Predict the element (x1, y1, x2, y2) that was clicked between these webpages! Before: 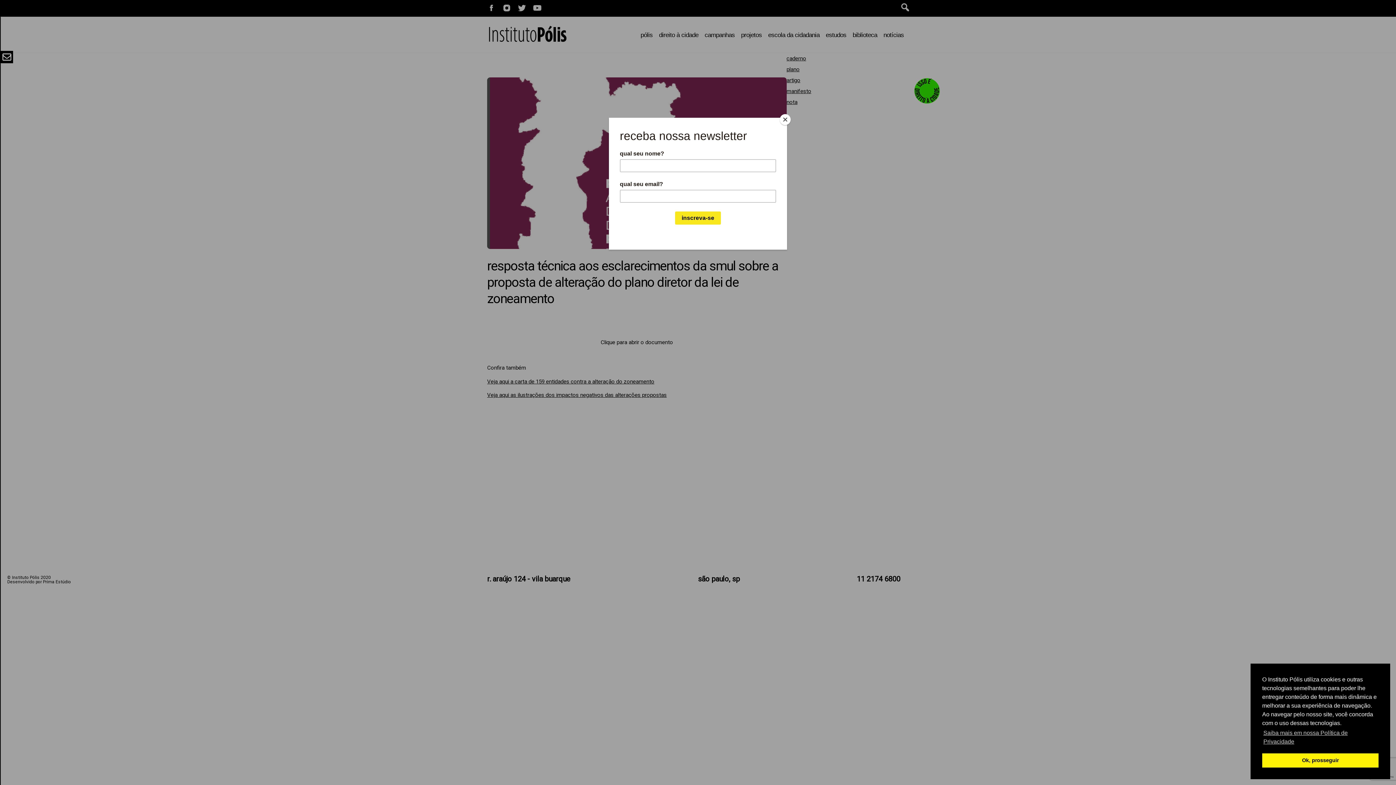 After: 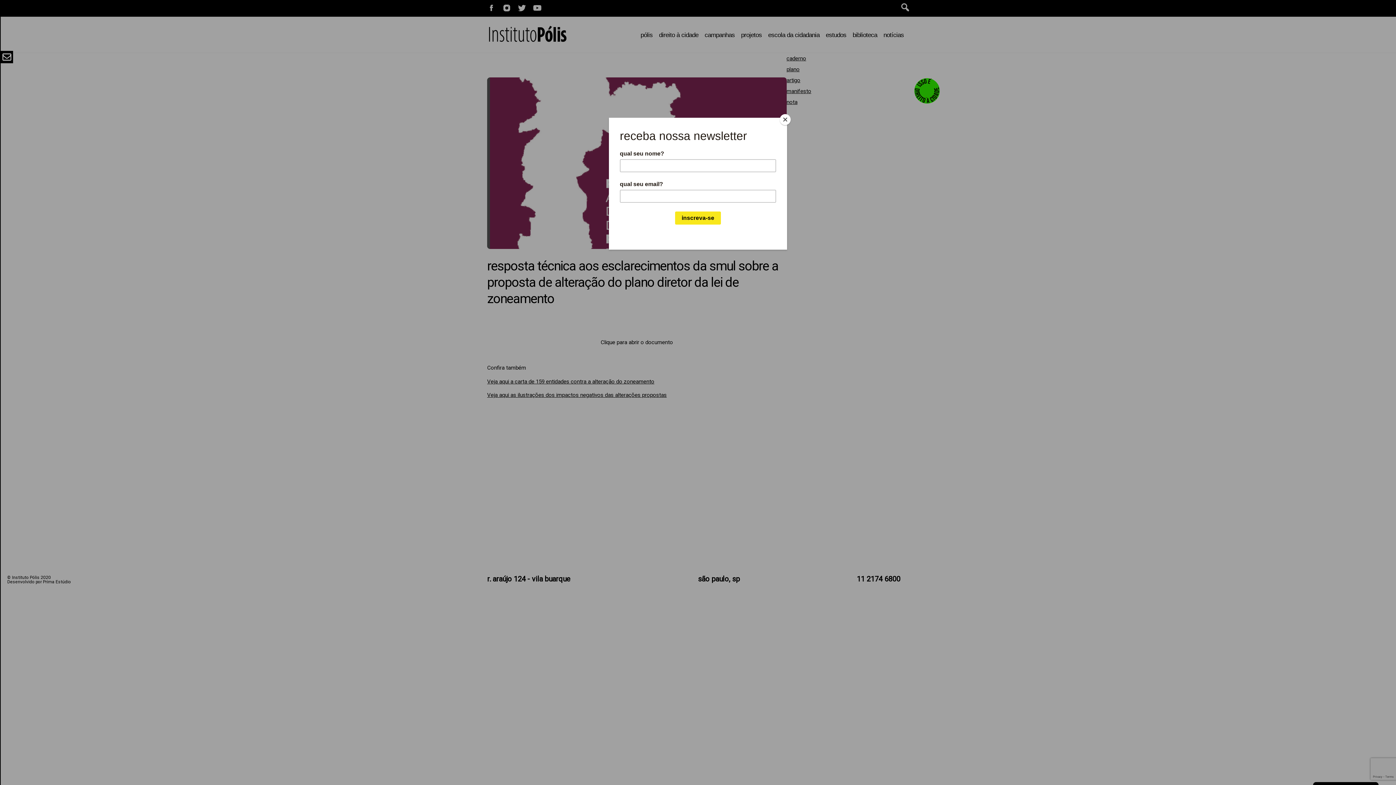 Action: label: dismiss cookie message bbox: (1262, 753, 1378, 768)